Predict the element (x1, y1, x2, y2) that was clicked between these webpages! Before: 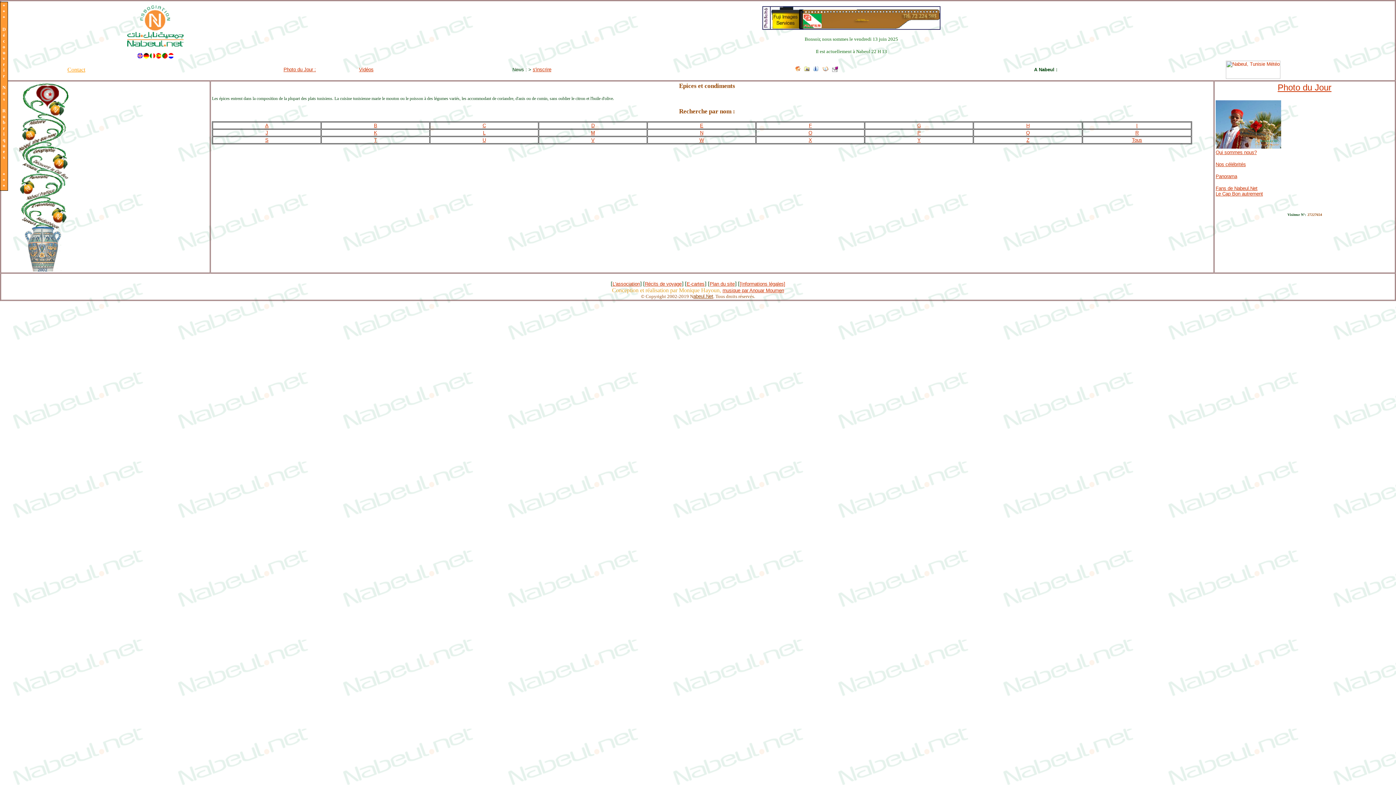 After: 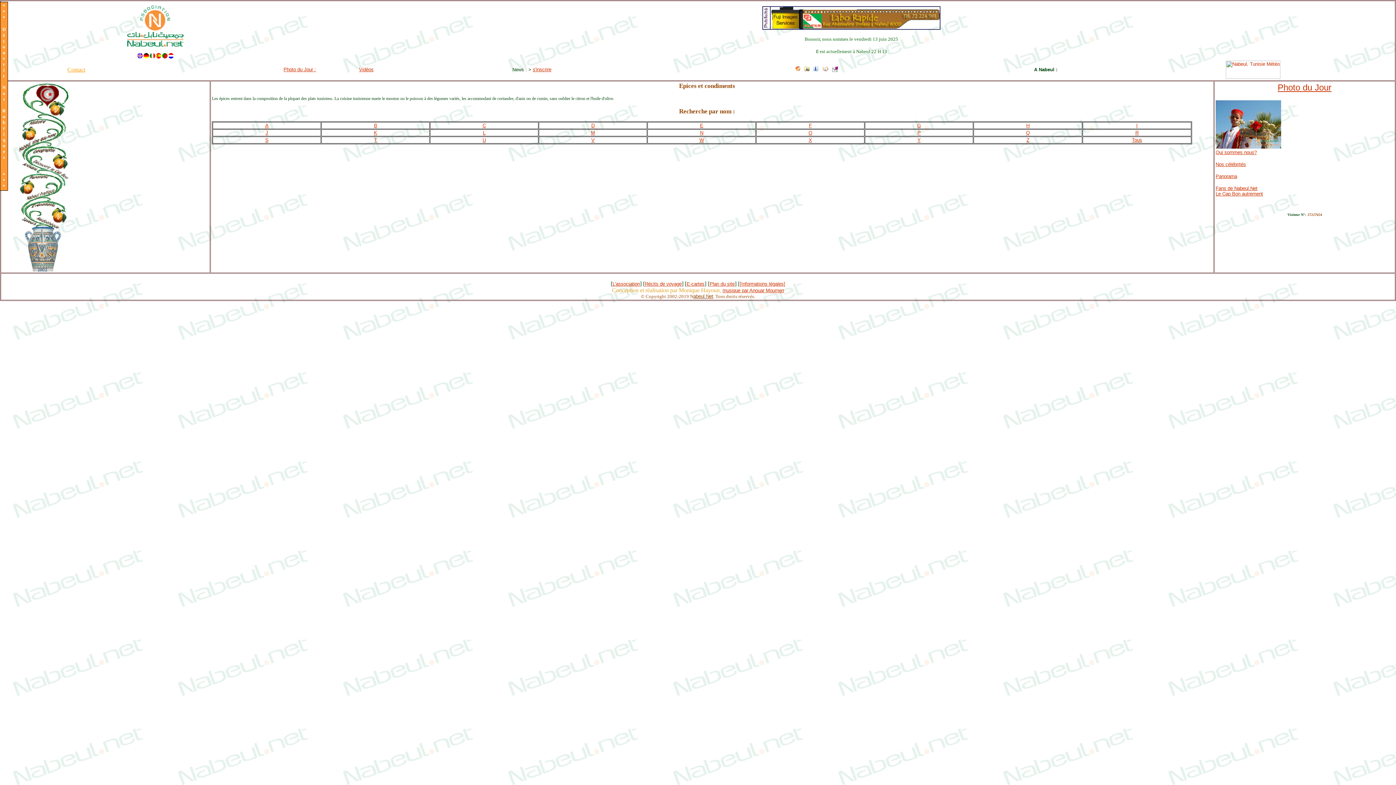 Action: bbox: (137, 54, 173, 59)